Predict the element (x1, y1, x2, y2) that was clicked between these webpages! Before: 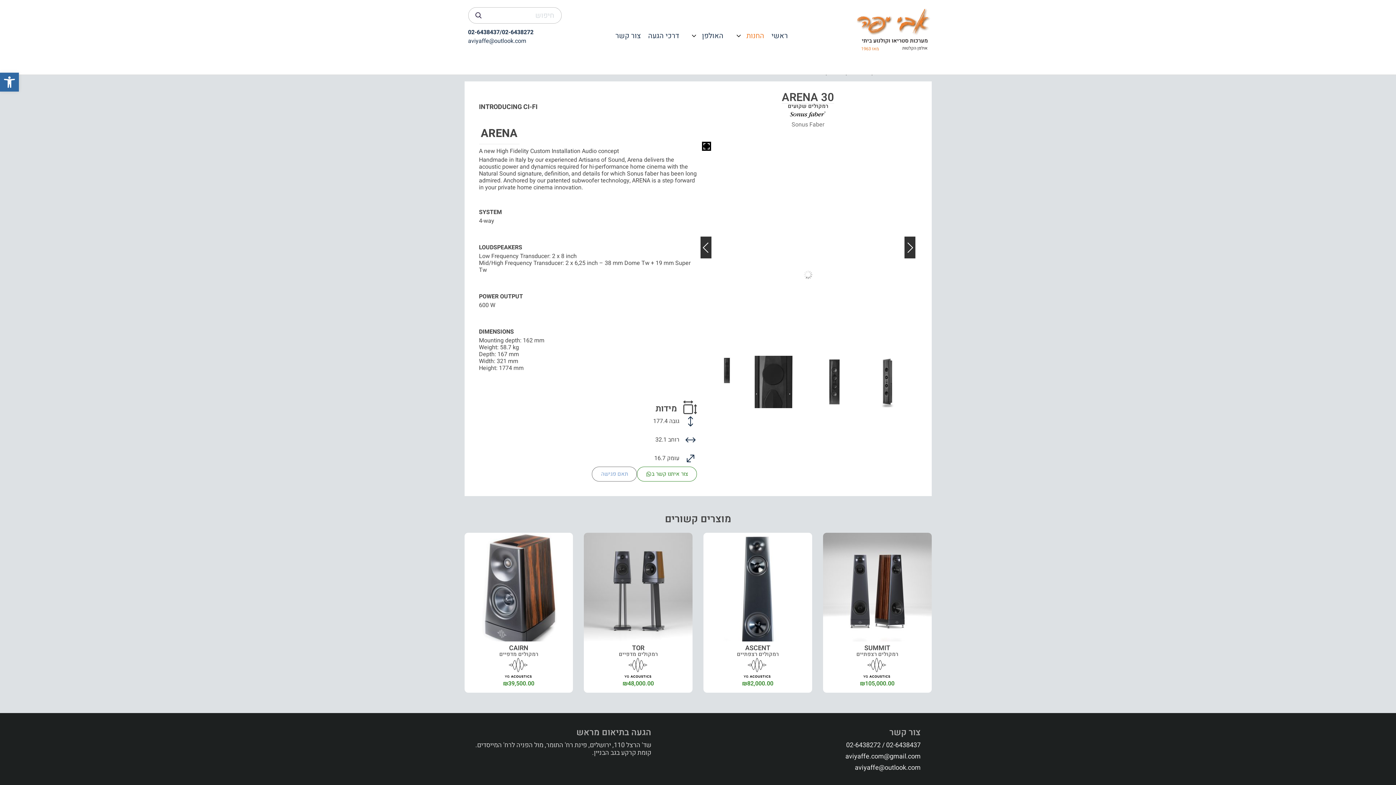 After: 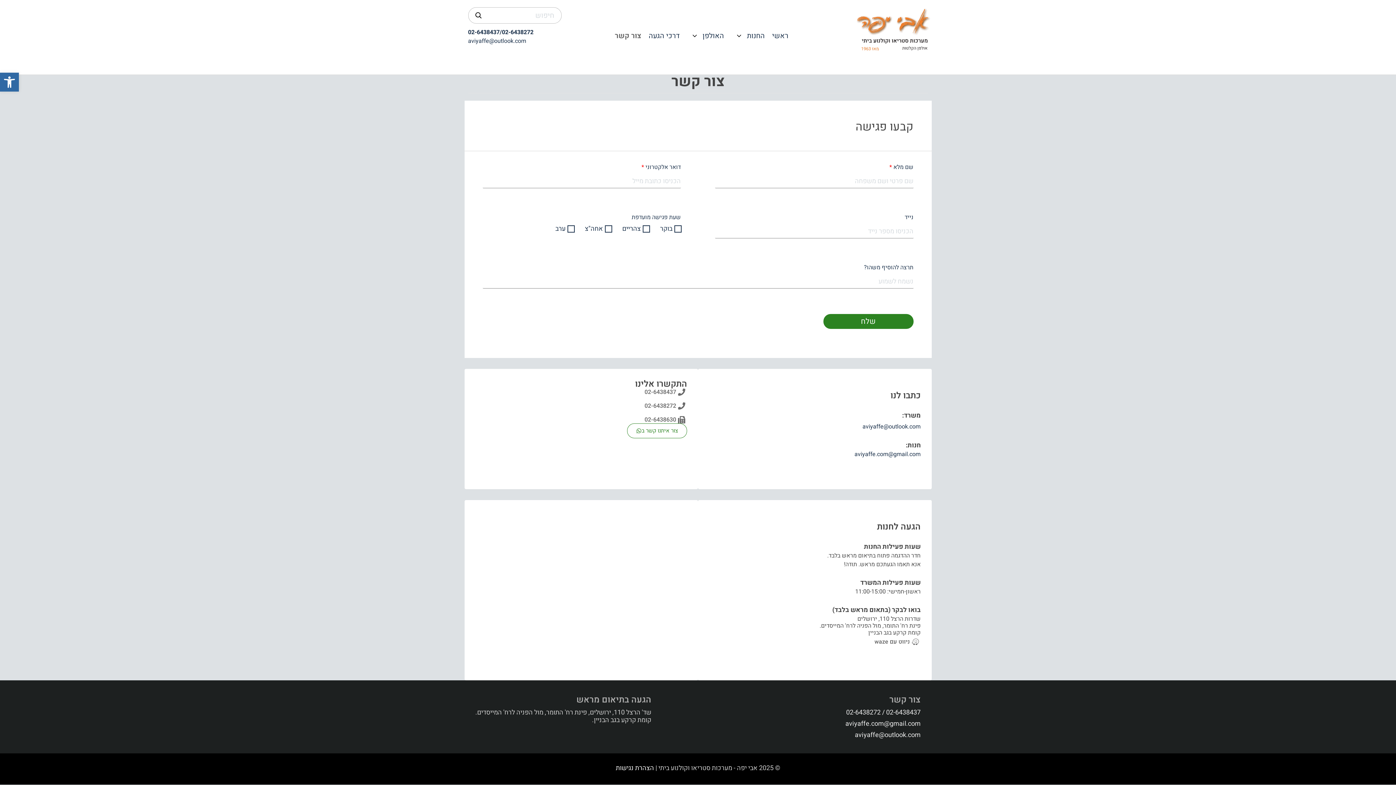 Action: label: תאם פגישה bbox: (592, 466, 637, 481)